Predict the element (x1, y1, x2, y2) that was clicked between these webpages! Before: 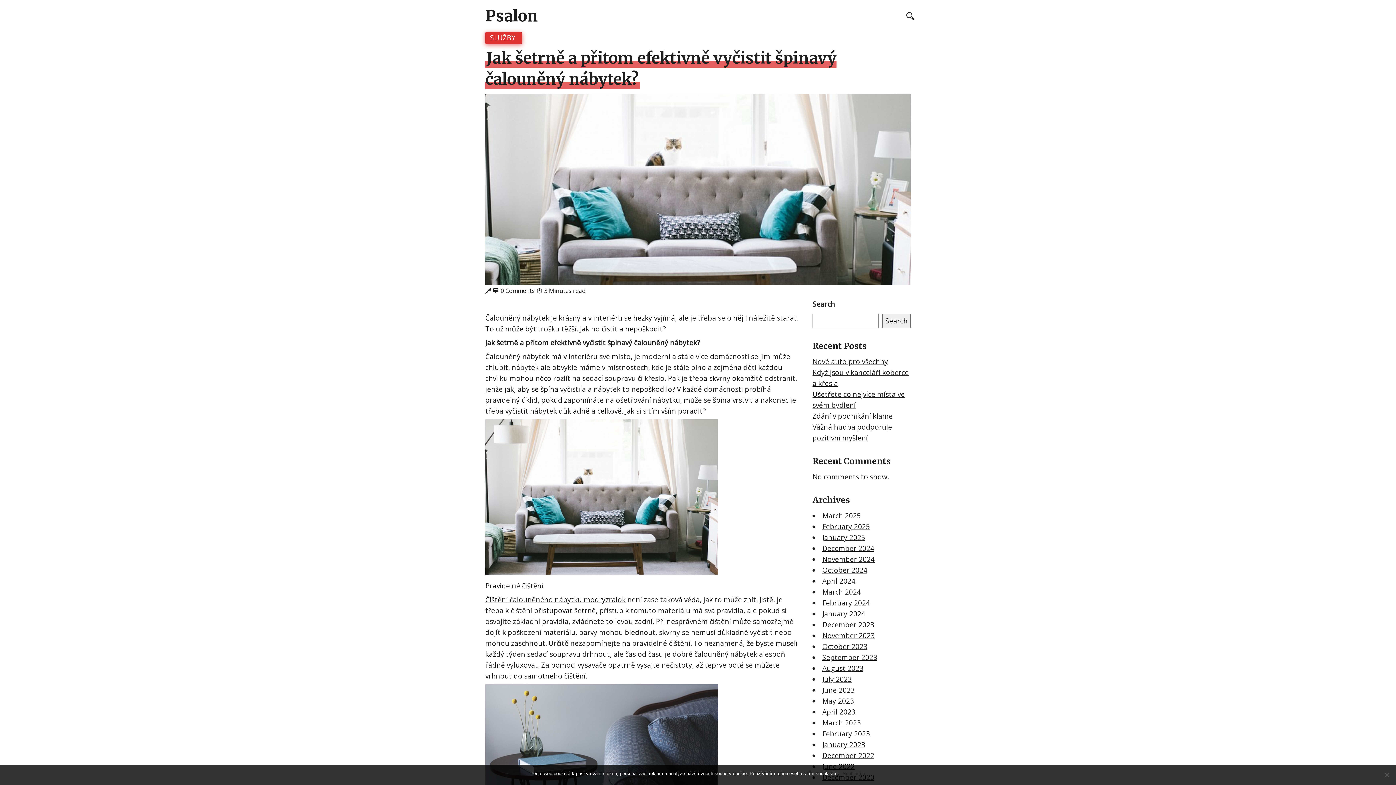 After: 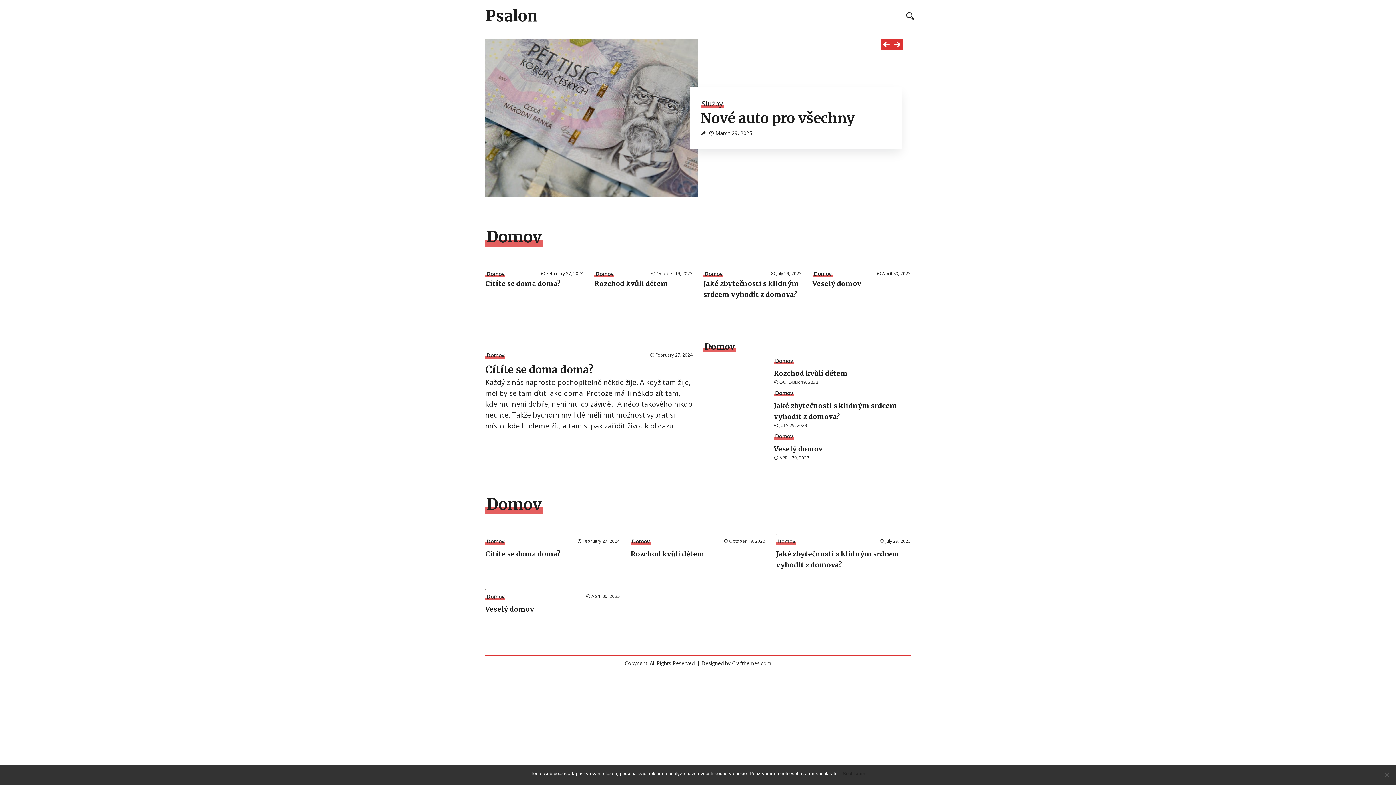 Action: bbox: (822, 685, 854, 695) label: June 2023